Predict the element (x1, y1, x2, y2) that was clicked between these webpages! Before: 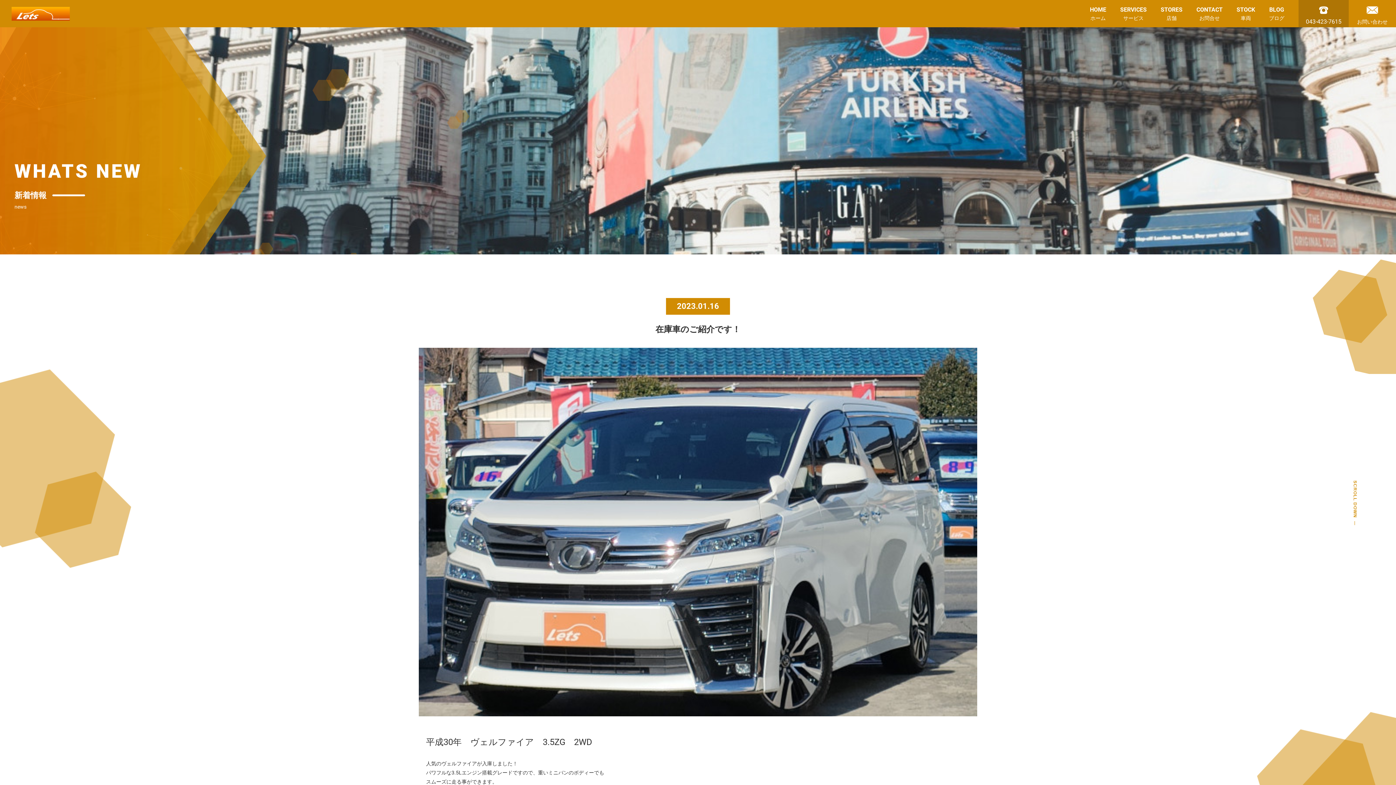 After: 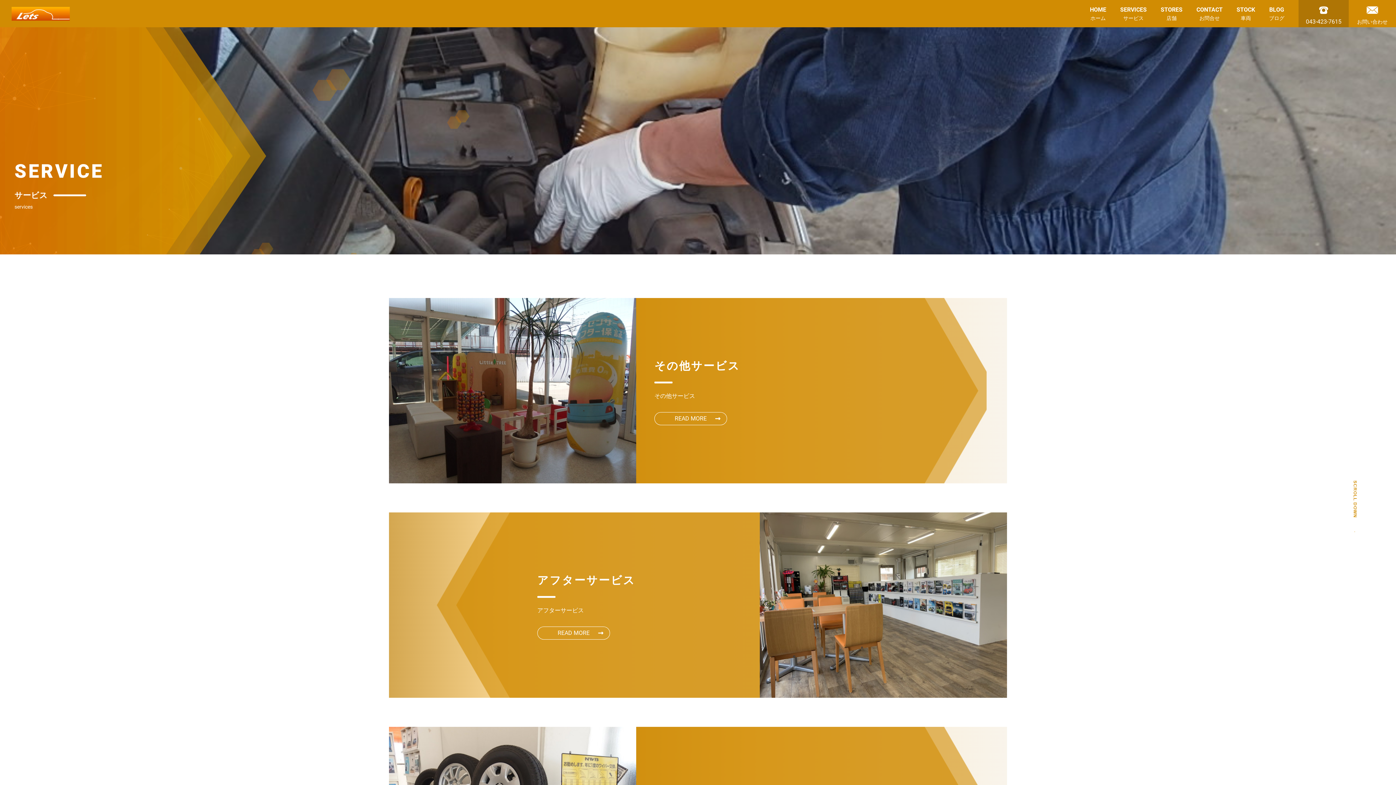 Action: label: SERVICES
サービス bbox: (1113, 4, 1154, 22)